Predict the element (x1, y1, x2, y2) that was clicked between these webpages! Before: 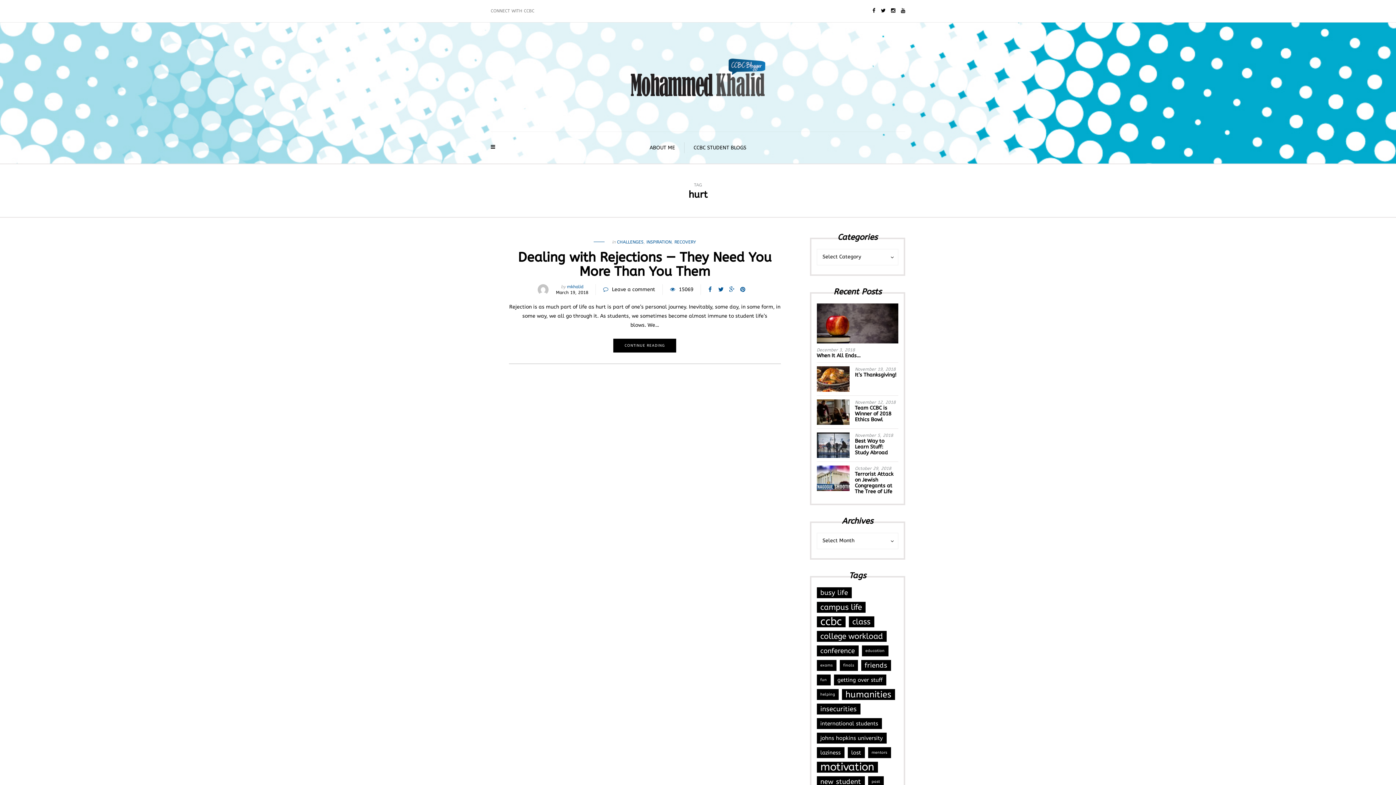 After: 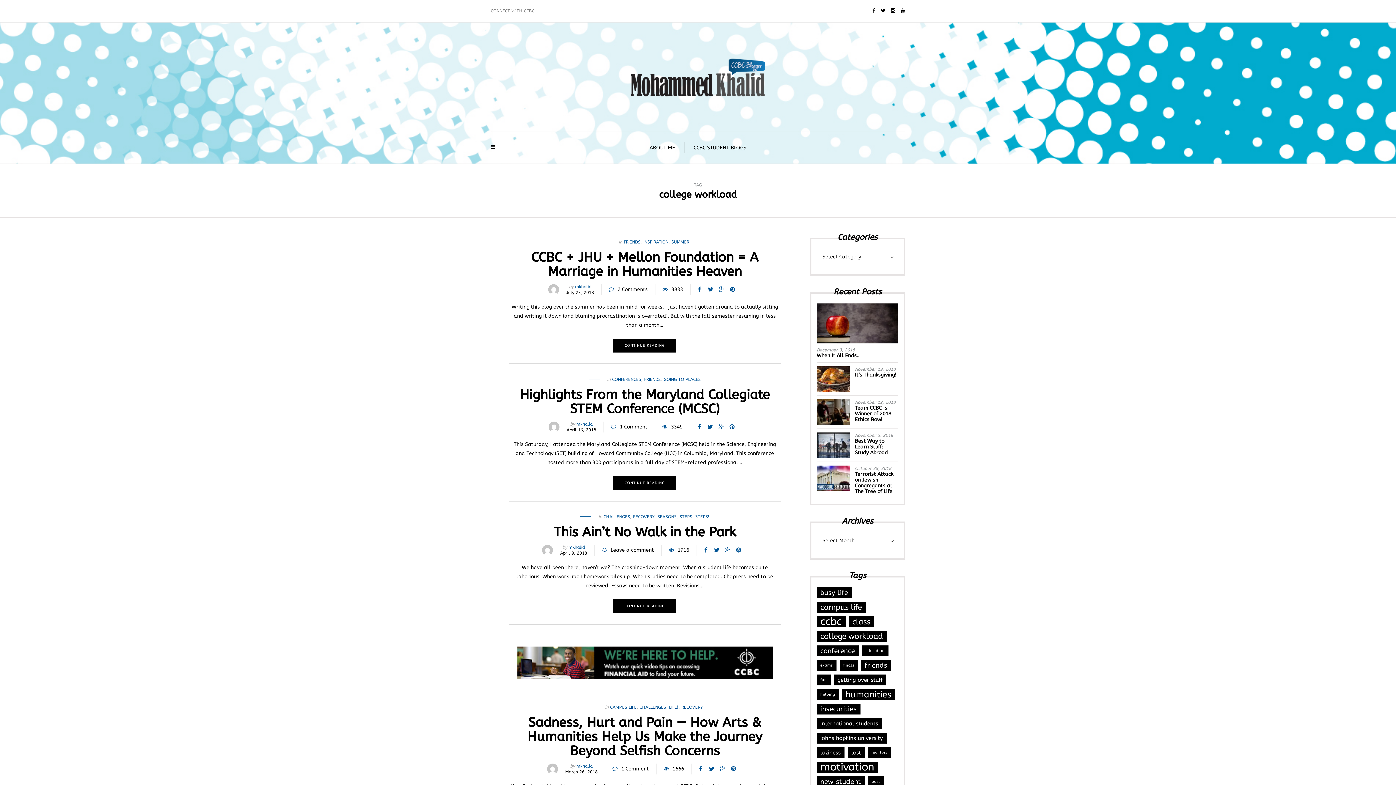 Action: bbox: (816, 631, 886, 642) label: college workload (5 items)